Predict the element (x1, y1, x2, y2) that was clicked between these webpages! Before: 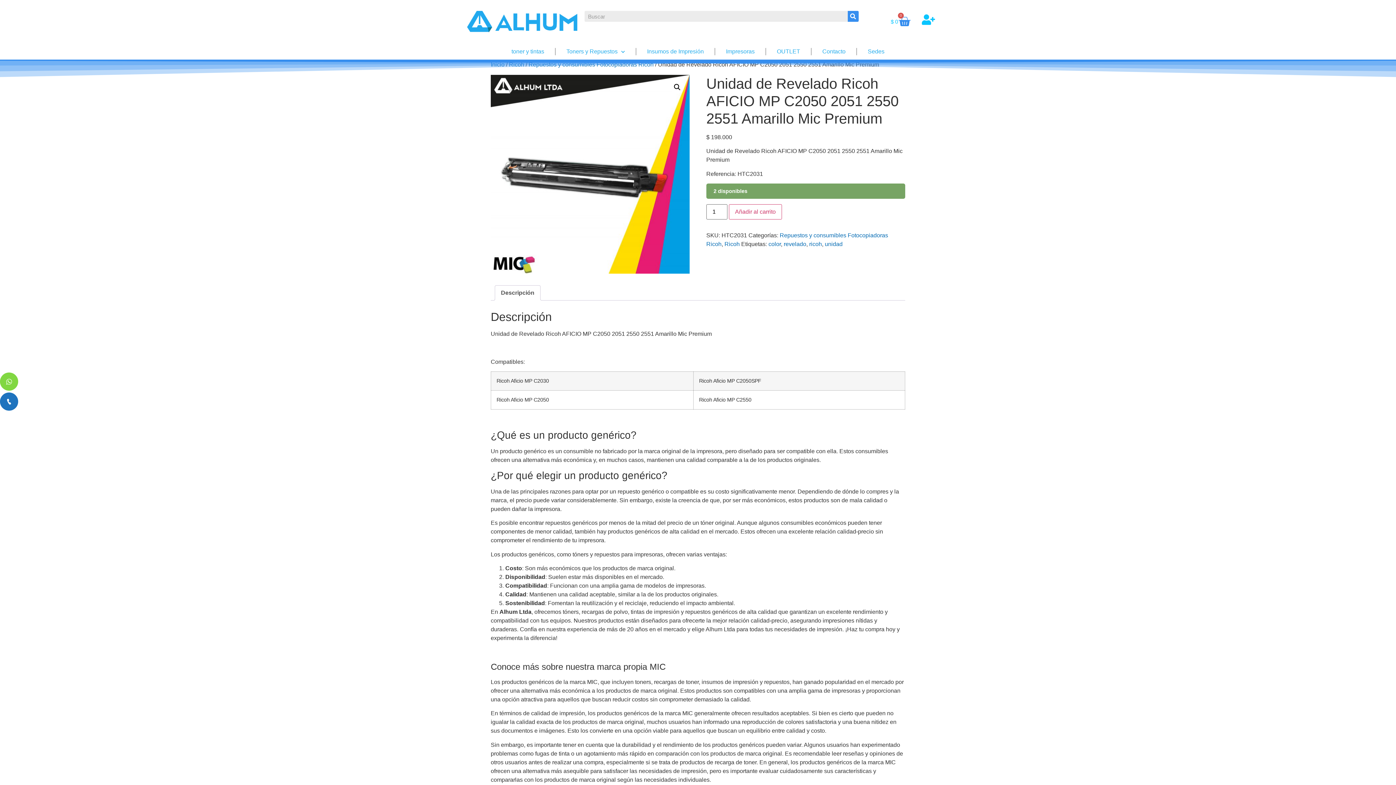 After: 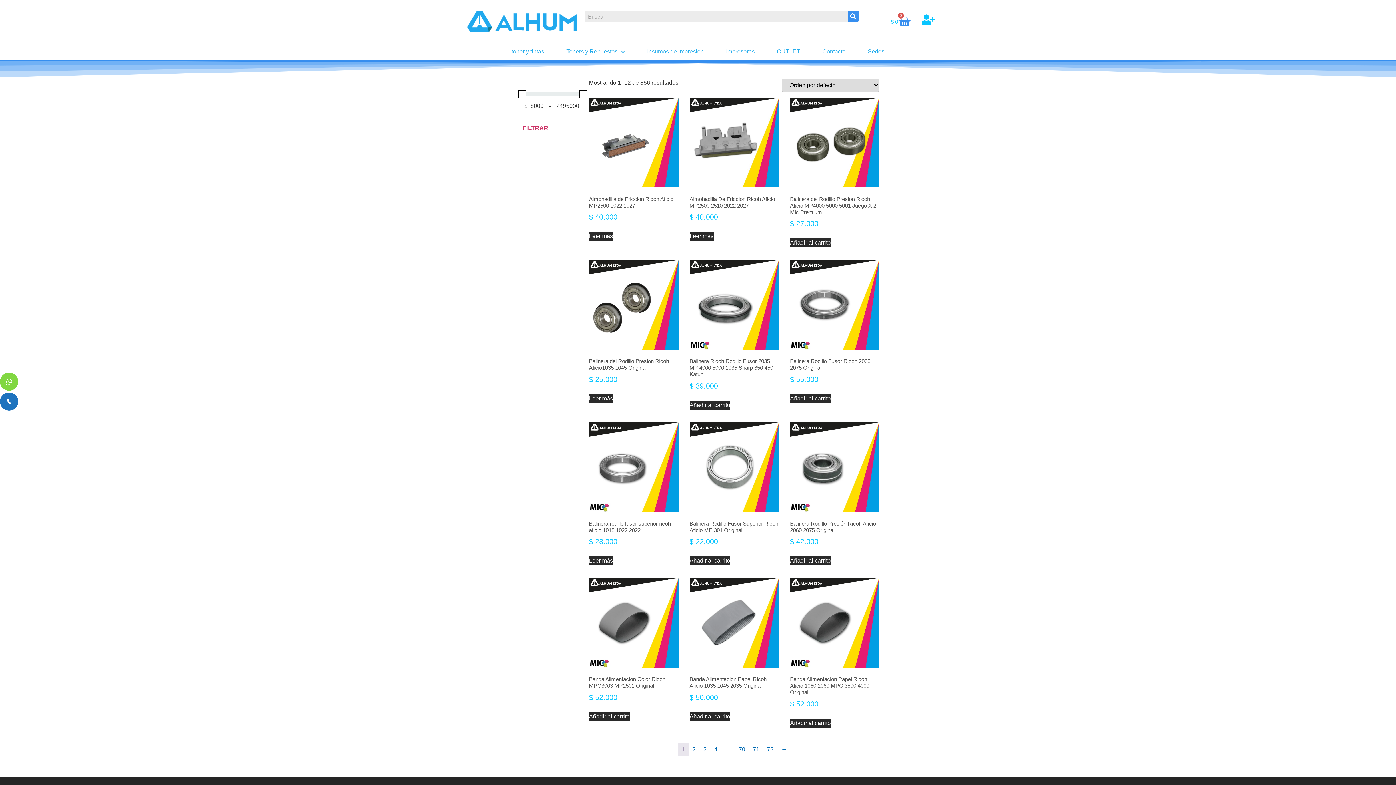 Action: bbox: (809, 240, 822, 247) label: ricoh